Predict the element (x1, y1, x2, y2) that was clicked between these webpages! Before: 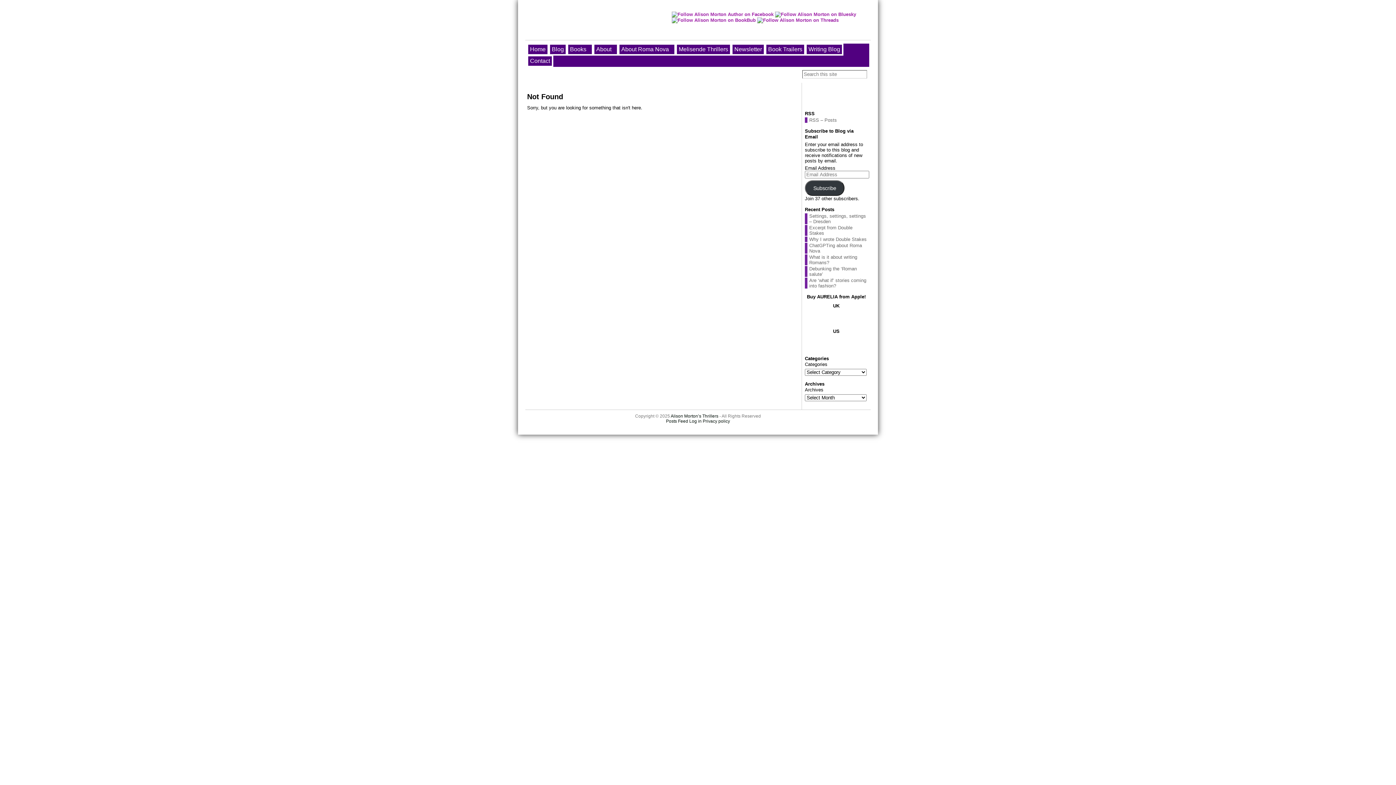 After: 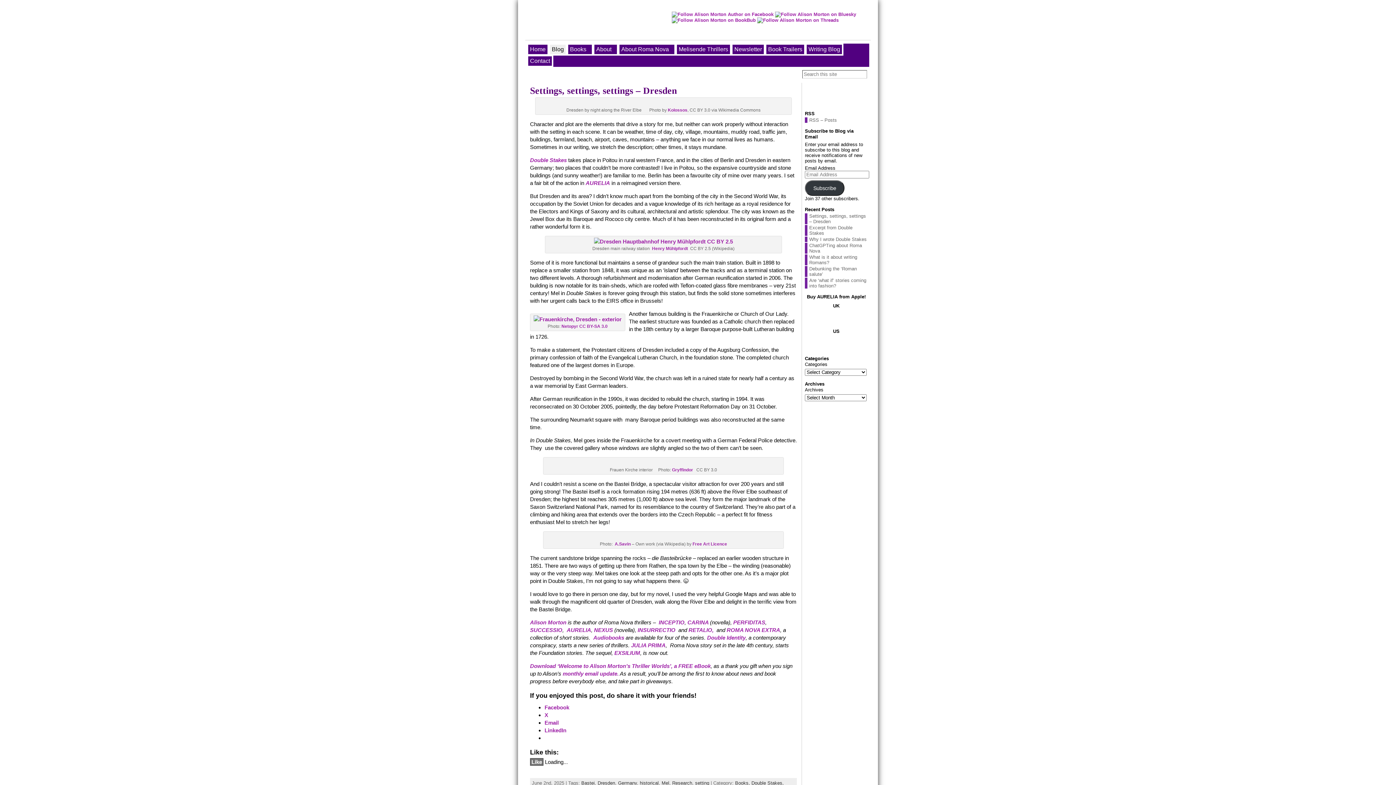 Action: bbox: (548, 43, 567, 55) label: Blog